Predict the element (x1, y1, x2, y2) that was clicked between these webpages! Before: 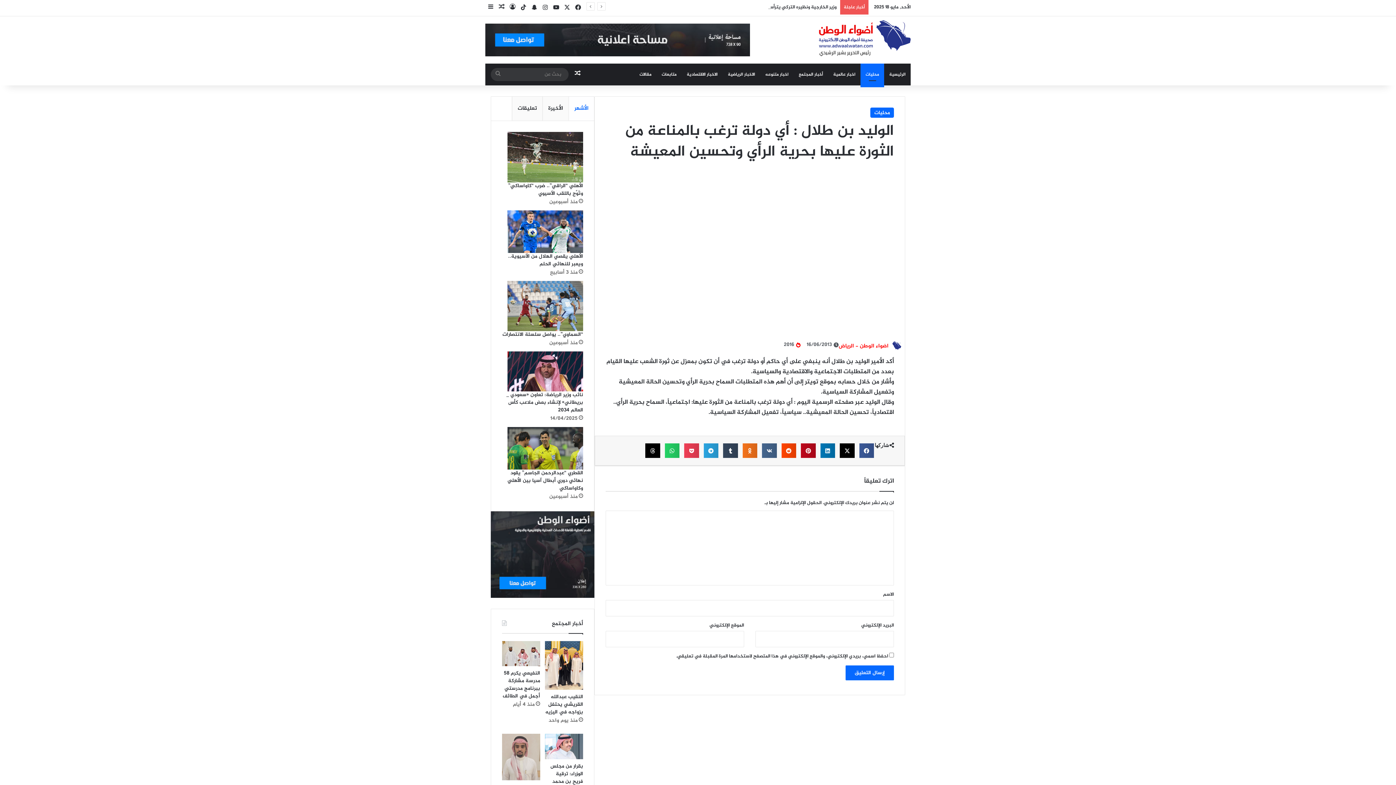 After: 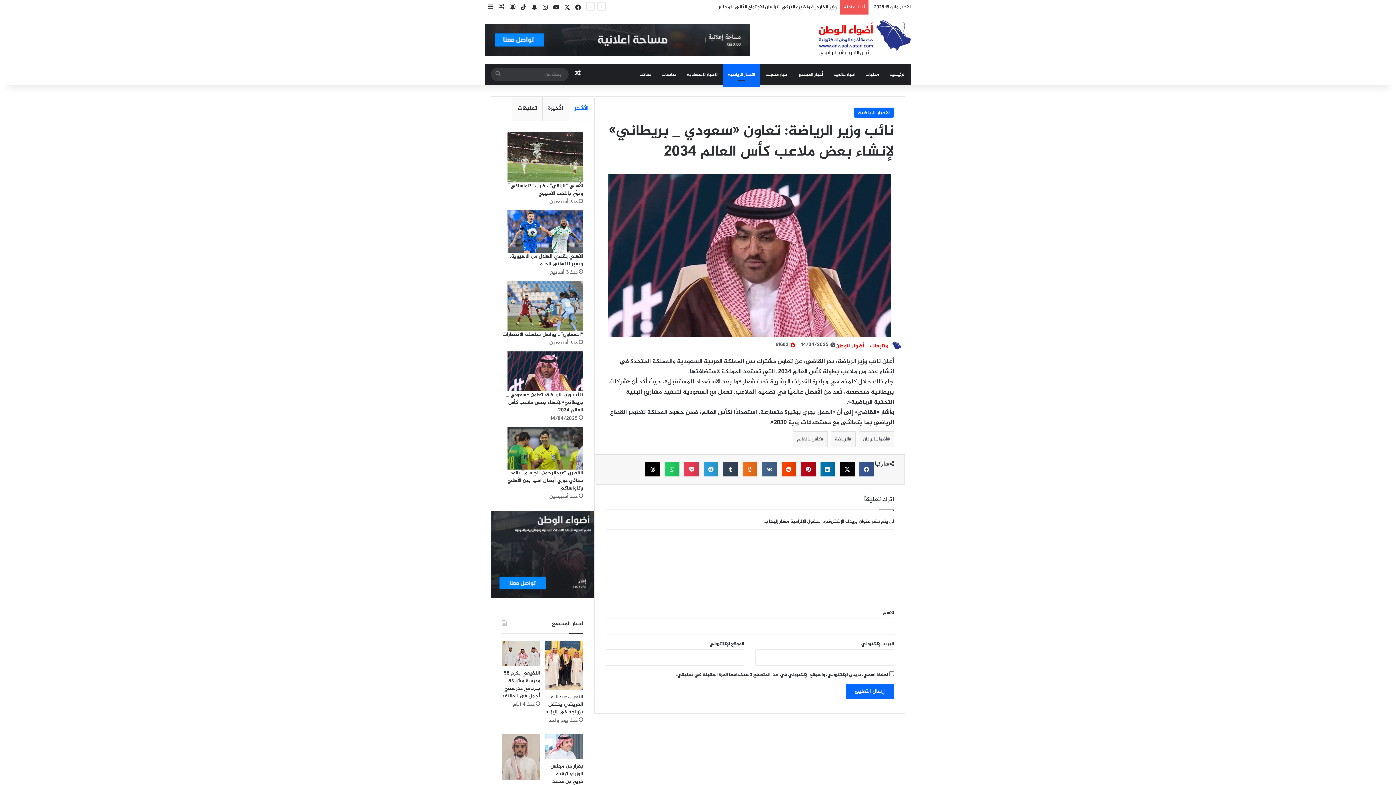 Action: bbox: (507, 351, 583, 391) label: نائب وزير الرياضة: تعاون «سعودي _ بريطاني» لإنشاء بعض ملاعب كأس العالم 2034